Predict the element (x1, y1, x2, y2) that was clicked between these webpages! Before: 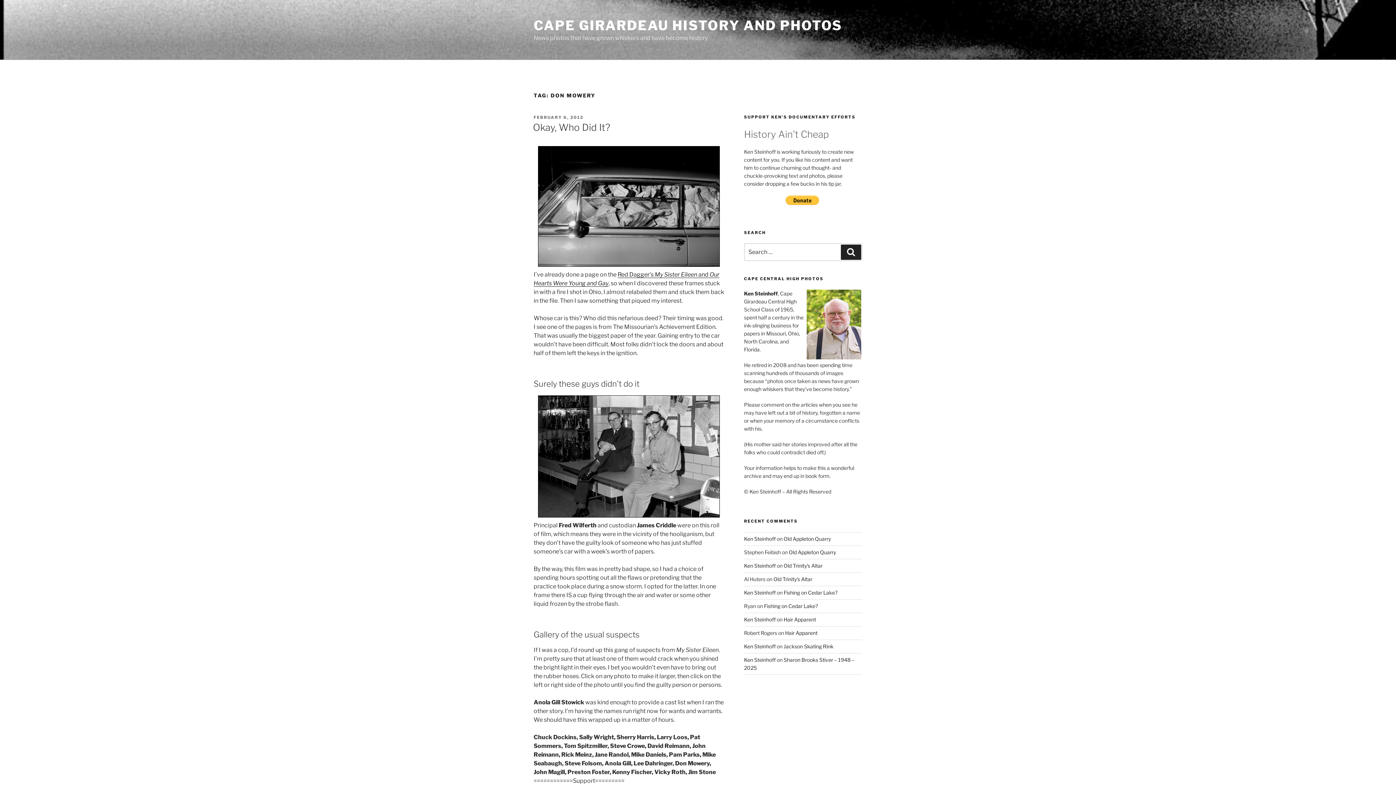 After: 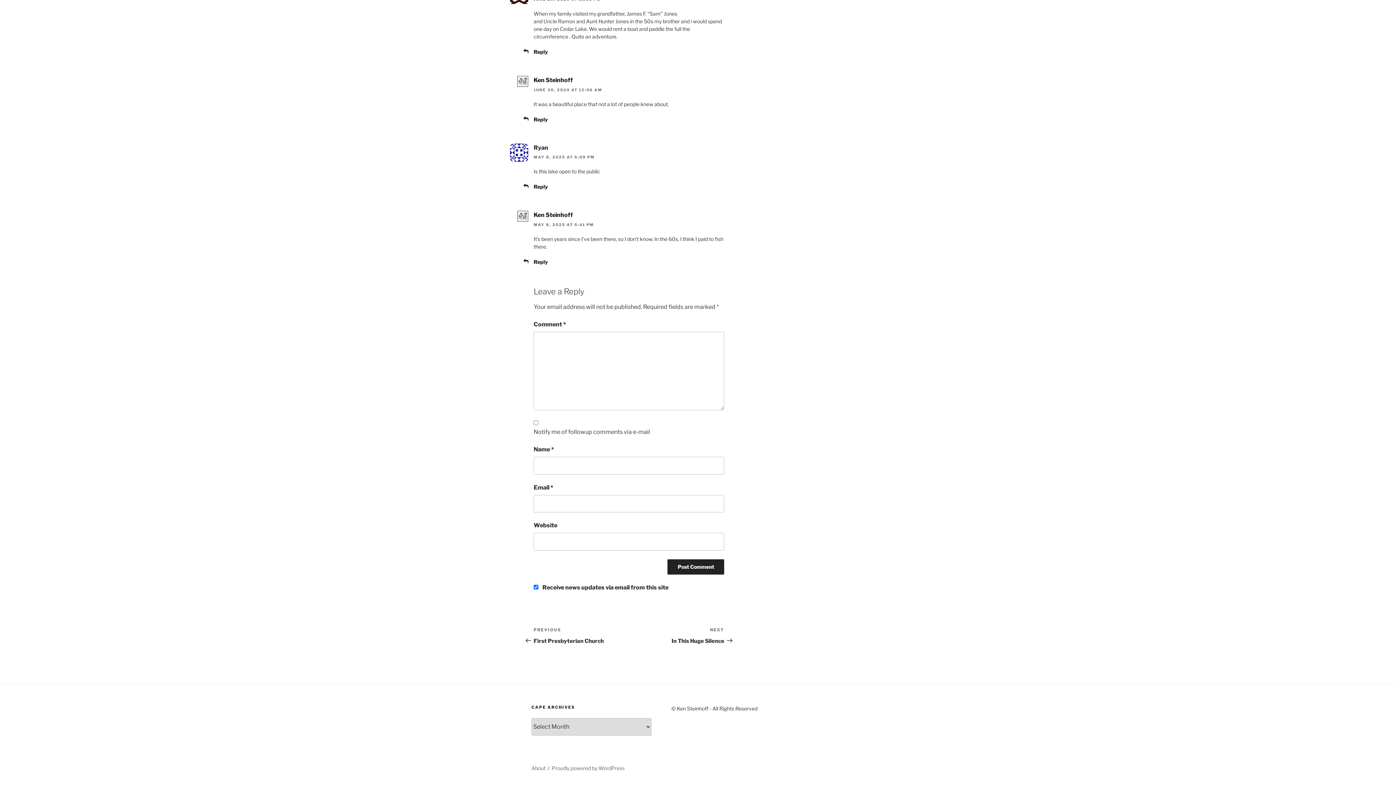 Action: bbox: (783, 589, 837, 596) label: Fishing on Cedar Lake?